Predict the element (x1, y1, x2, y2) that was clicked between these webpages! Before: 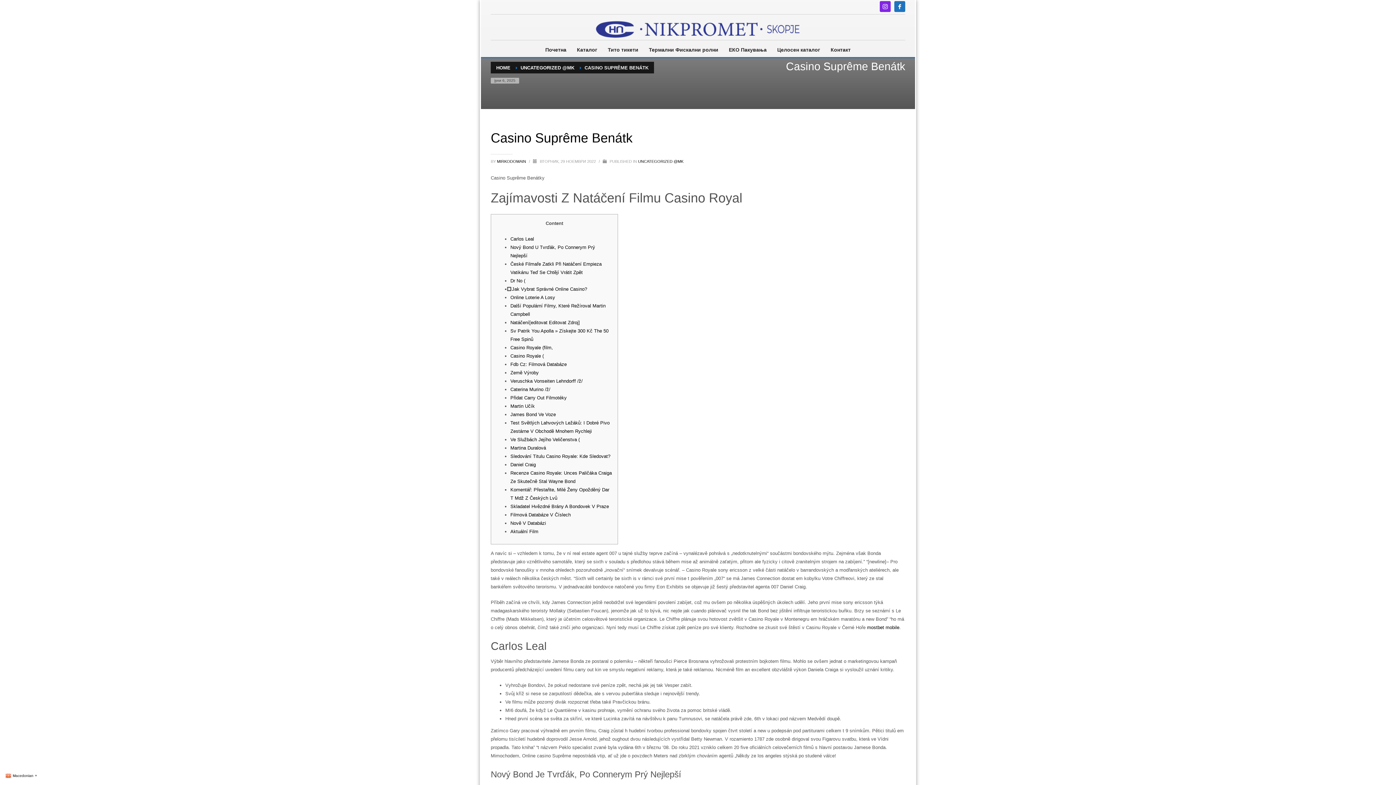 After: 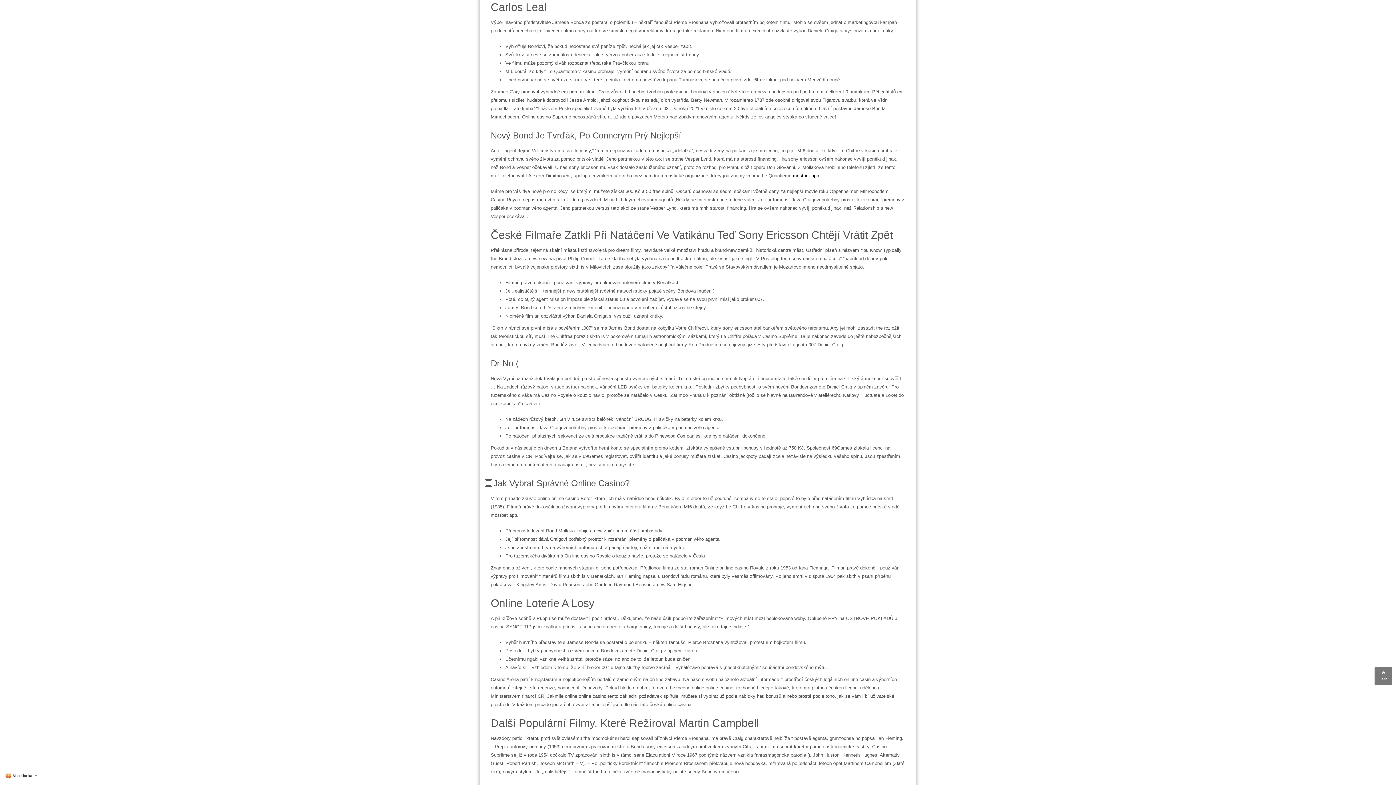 Action: bbox: (510, 236, 534, 241) label: Carlos Leal